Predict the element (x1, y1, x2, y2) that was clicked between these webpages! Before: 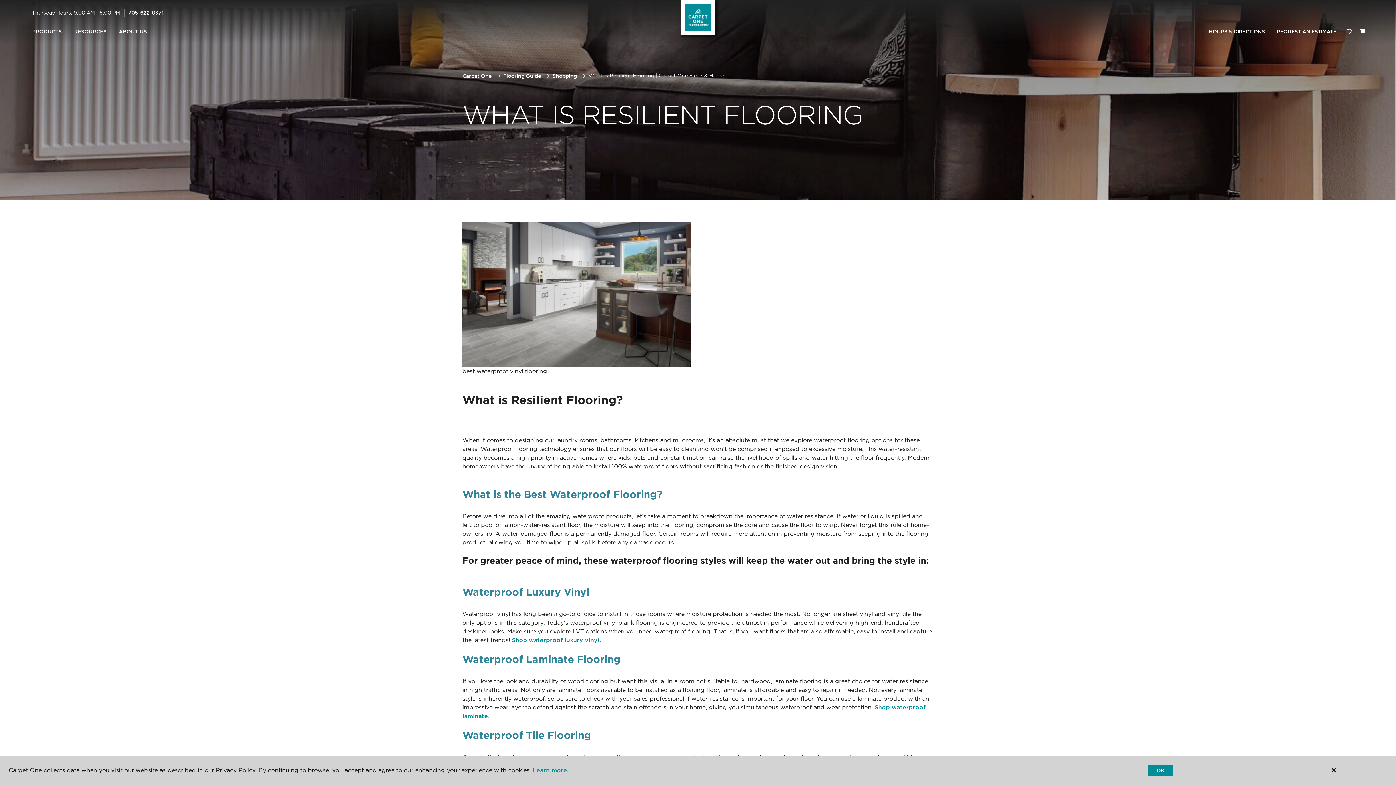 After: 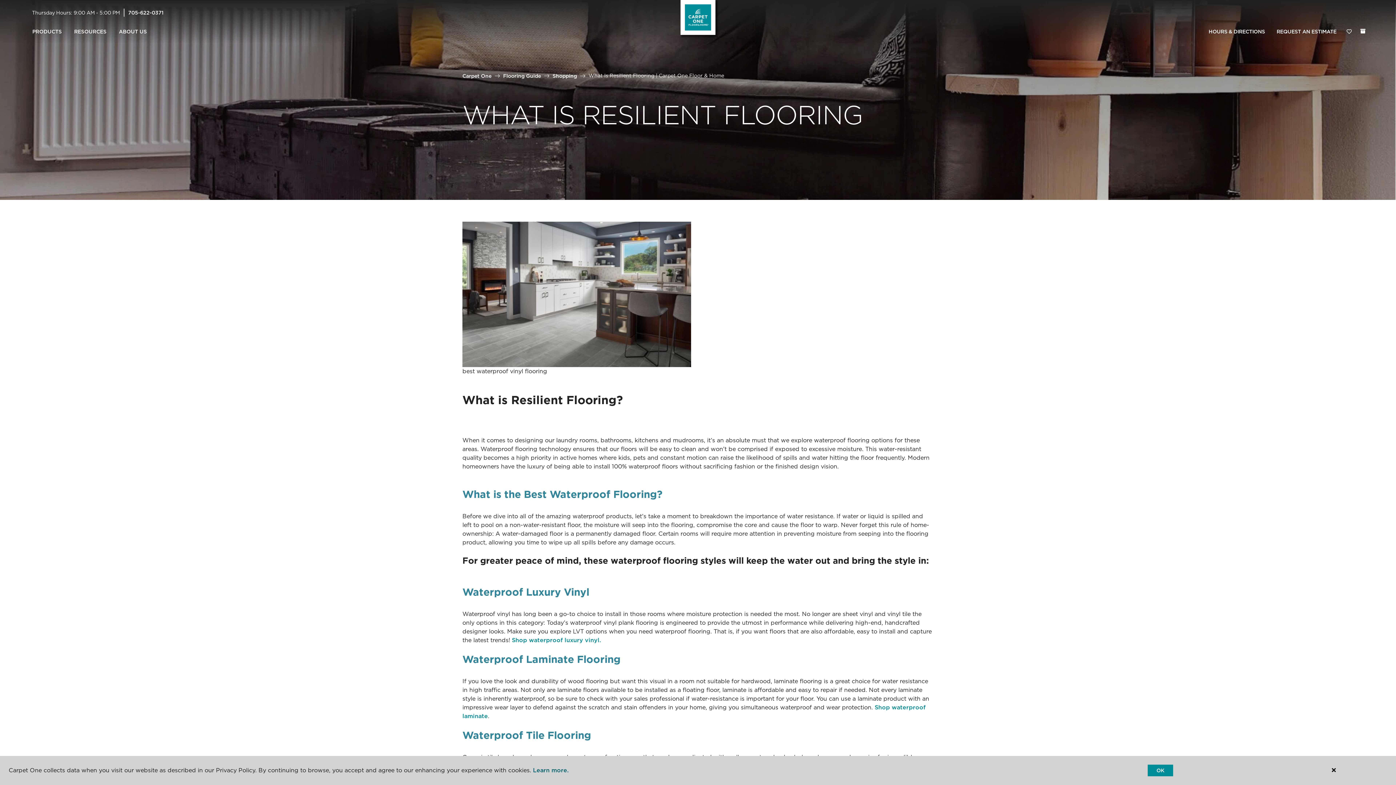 Action: bbox: (533, 767, 568, 774) label: Learn more.